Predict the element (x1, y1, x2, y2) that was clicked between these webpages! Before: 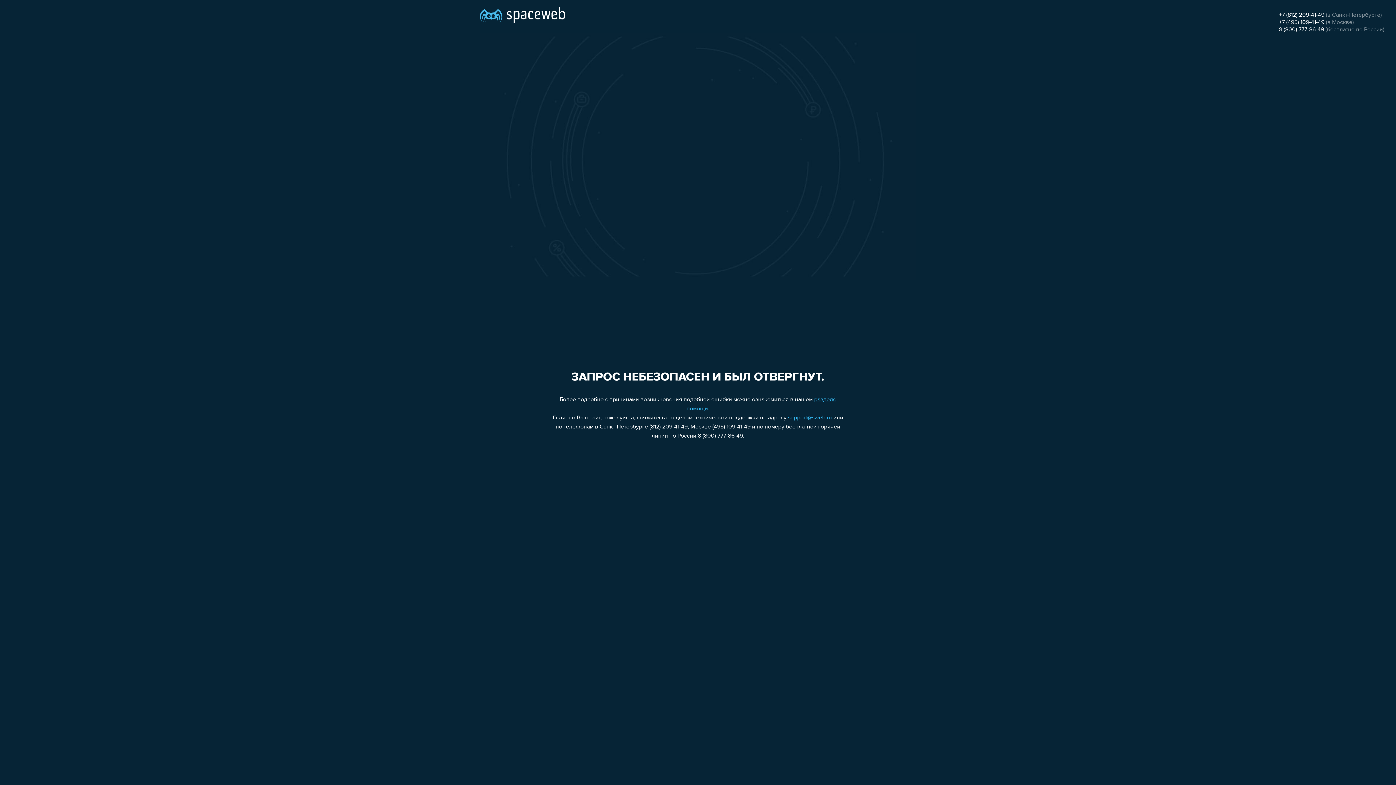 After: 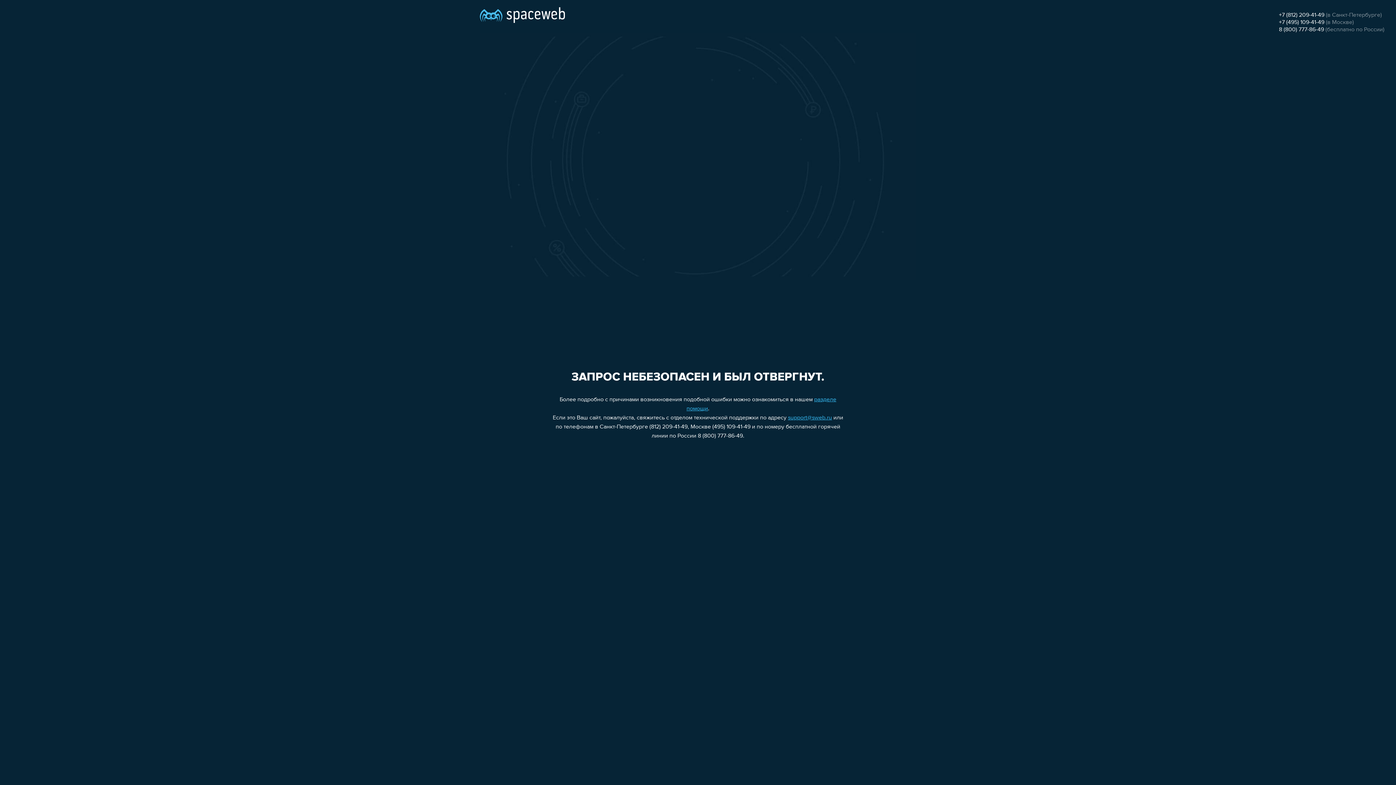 Action: label: +7 (495) 109-41-49 bbox: (1279, 19, 1324, 25)